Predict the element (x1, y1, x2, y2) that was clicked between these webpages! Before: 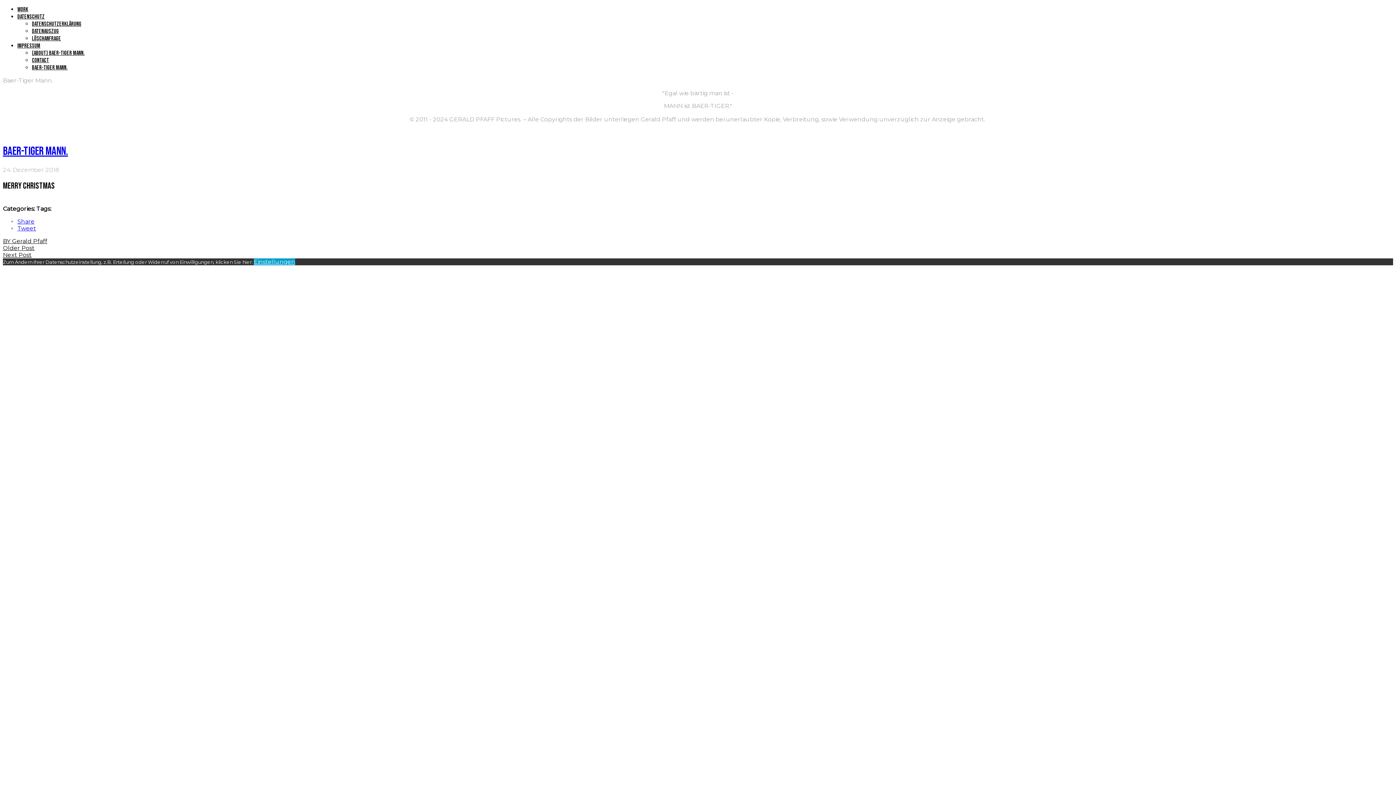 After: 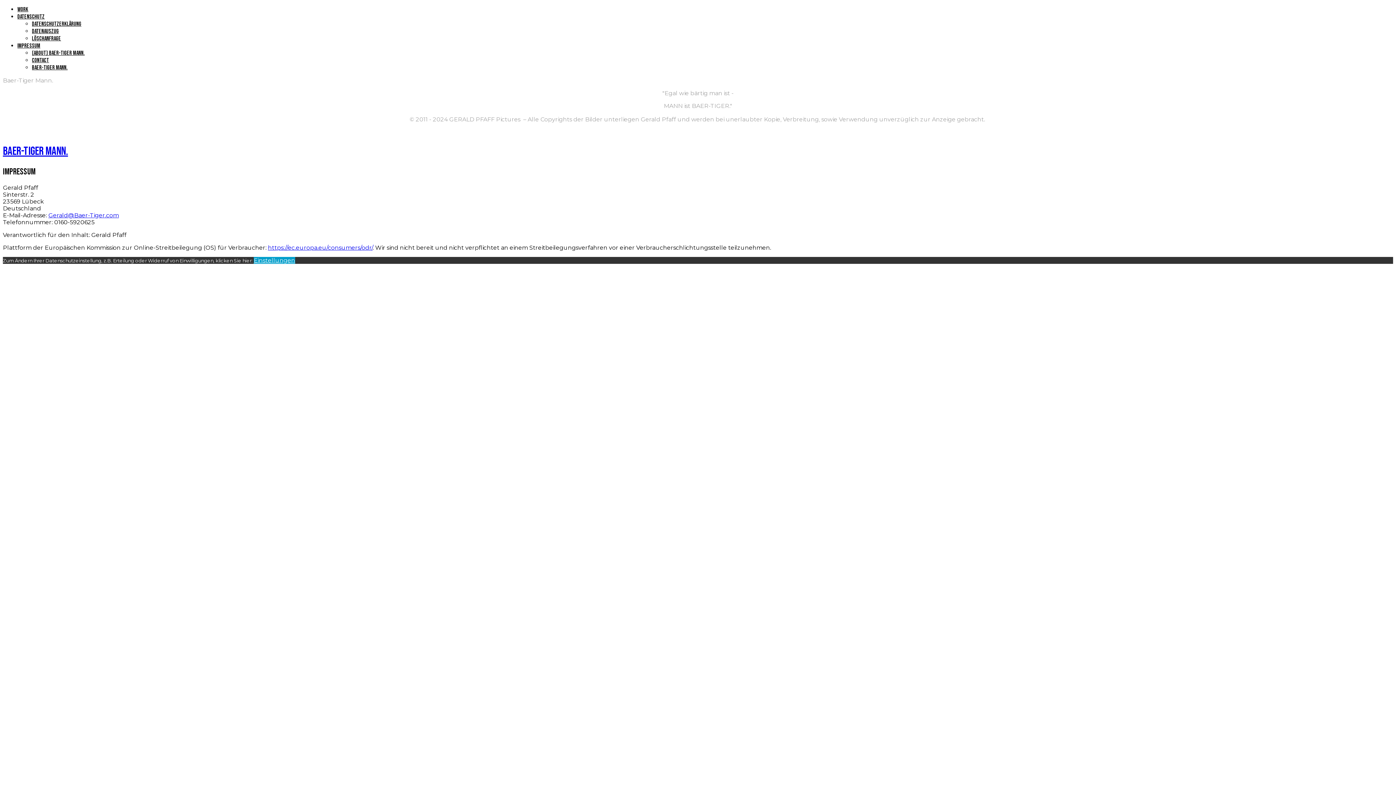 Action: label: Impressum bbox: (17, 42, 40, 49)